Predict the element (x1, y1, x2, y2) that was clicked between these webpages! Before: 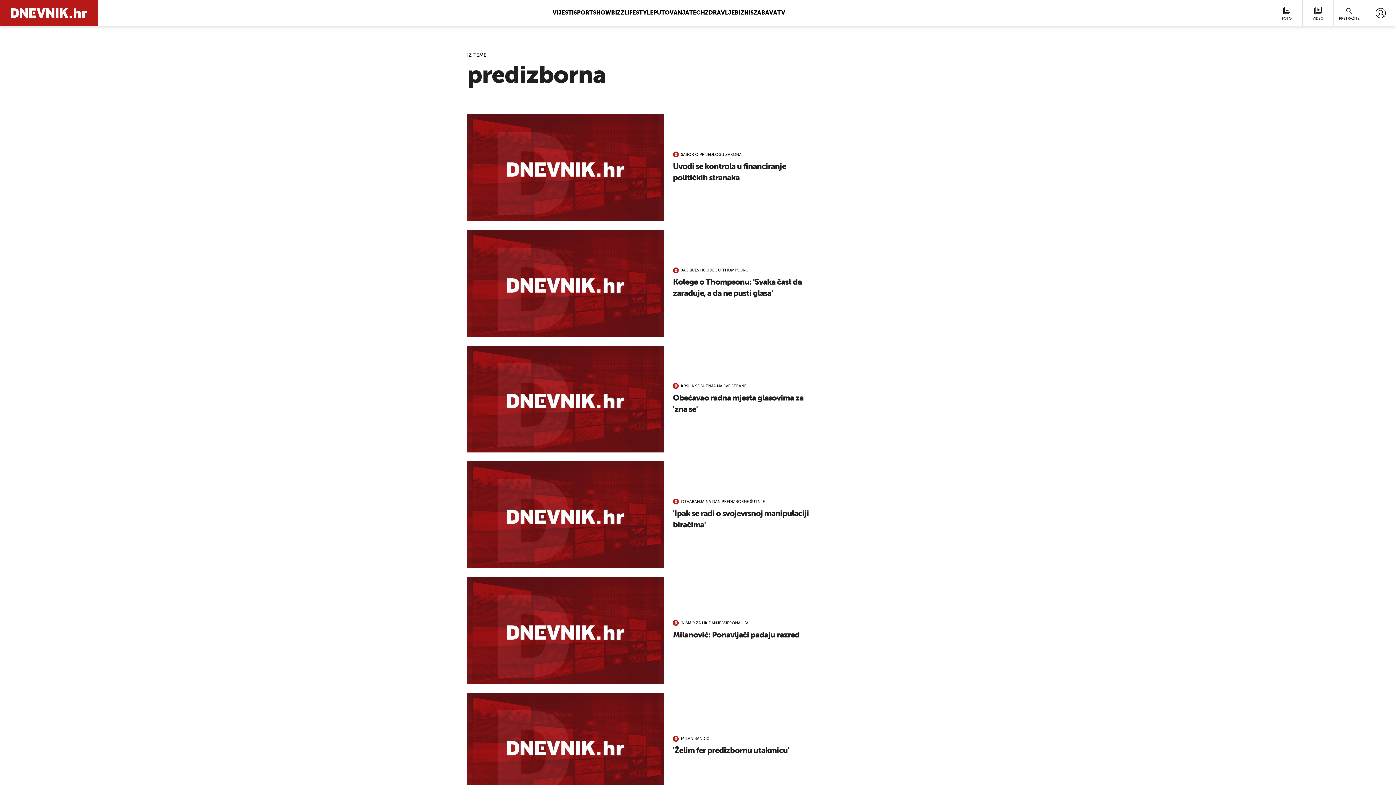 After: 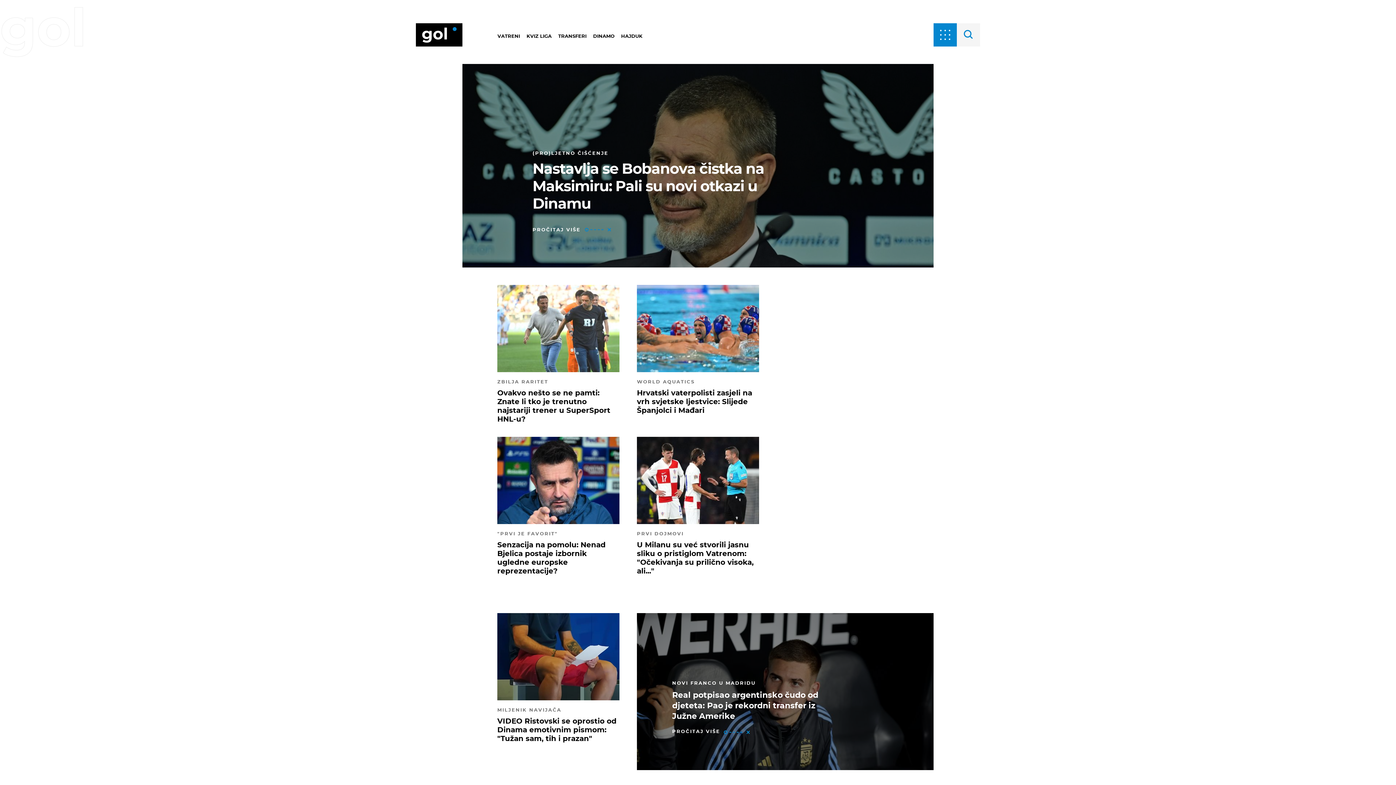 Action: bbox: (573, 10, 593, 16) label: SPORT